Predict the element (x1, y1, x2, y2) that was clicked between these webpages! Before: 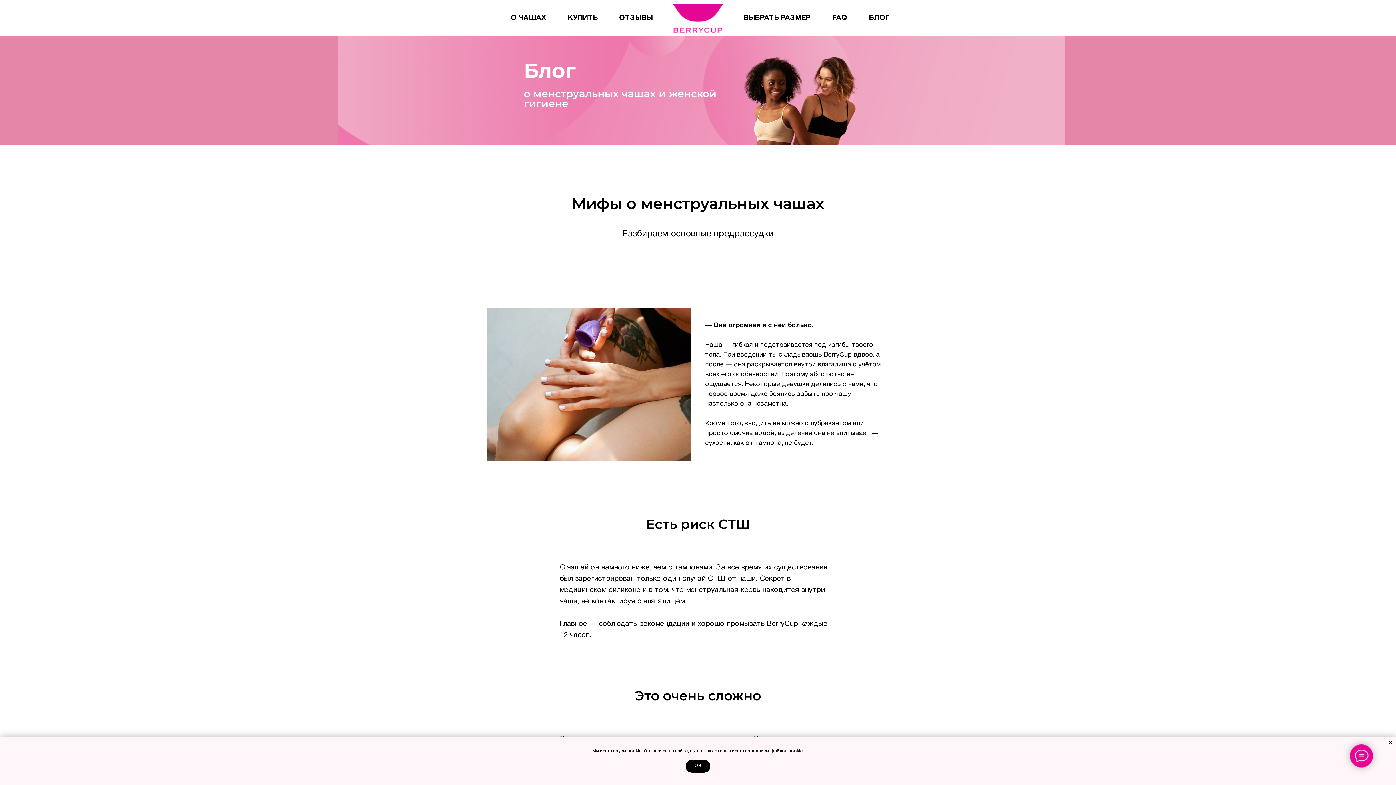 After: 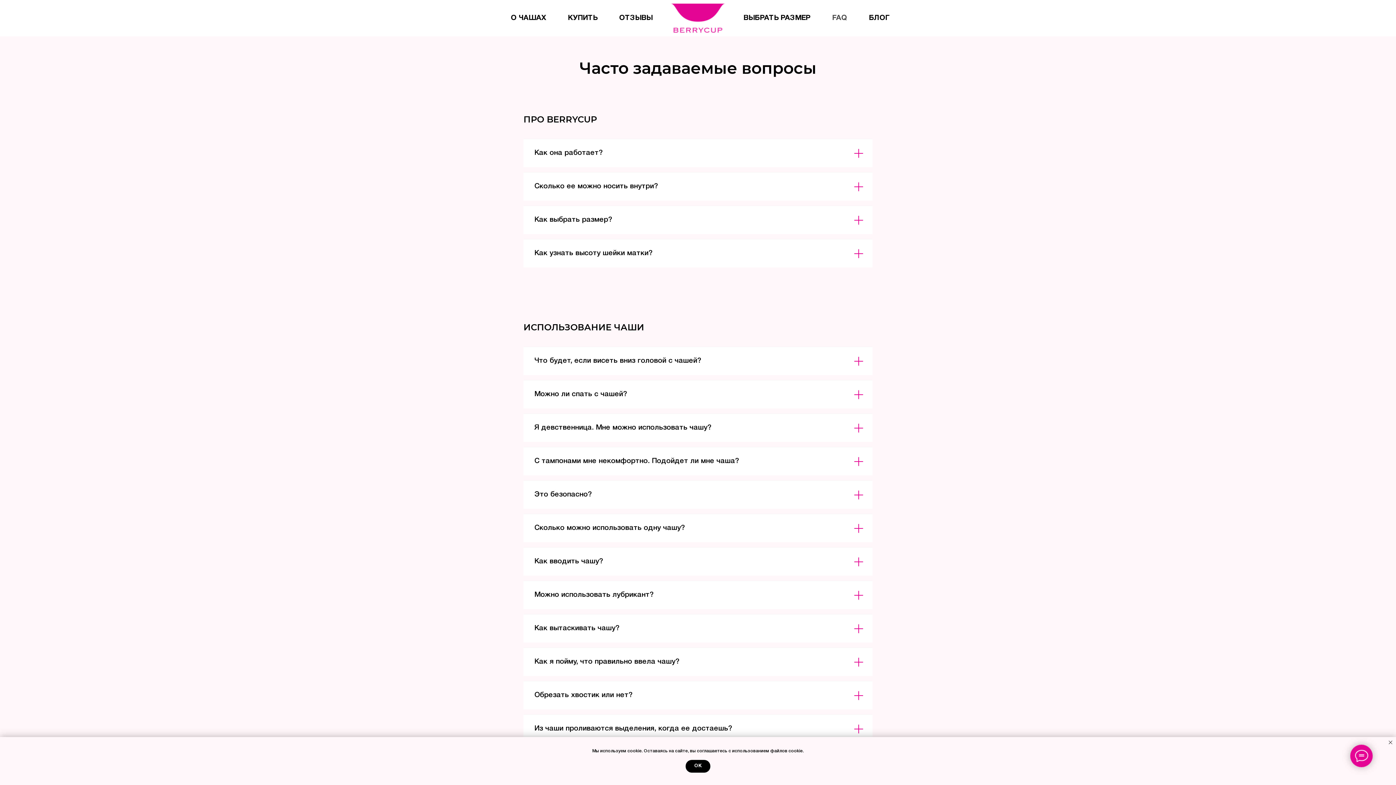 Action: label: FAQ bbox: (832, 14, 847, 21)